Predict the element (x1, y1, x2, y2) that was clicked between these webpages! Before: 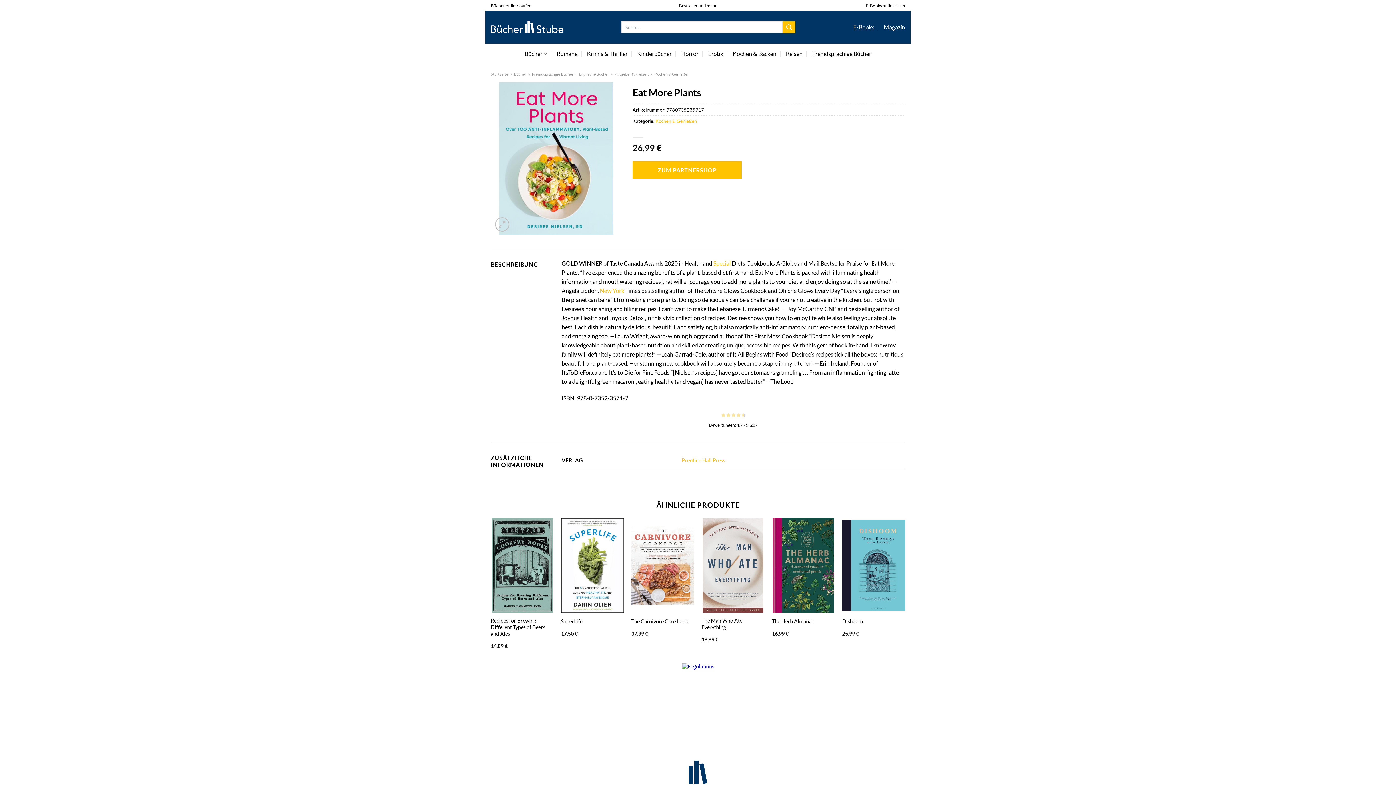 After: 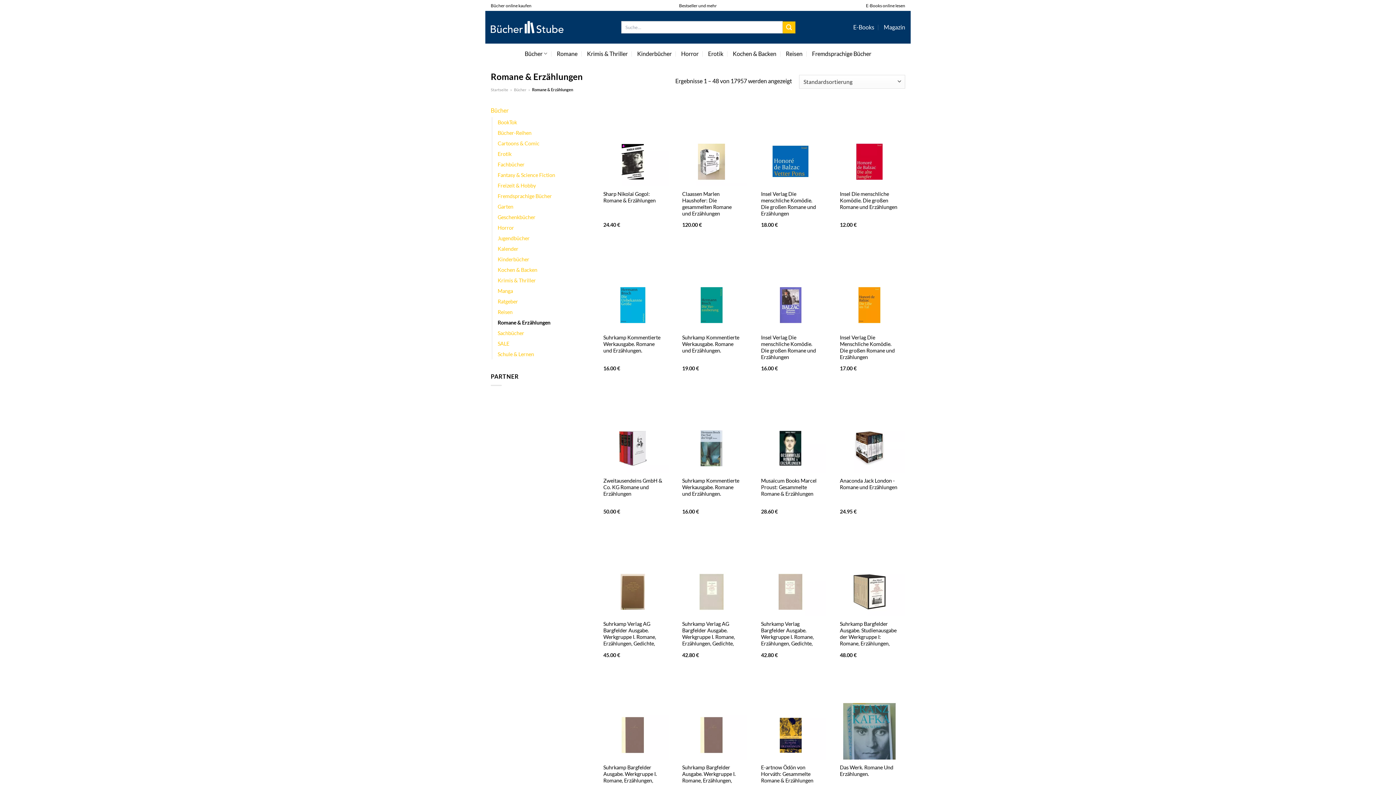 Action: label: Romane bbox: (556, 47, 577, 60)